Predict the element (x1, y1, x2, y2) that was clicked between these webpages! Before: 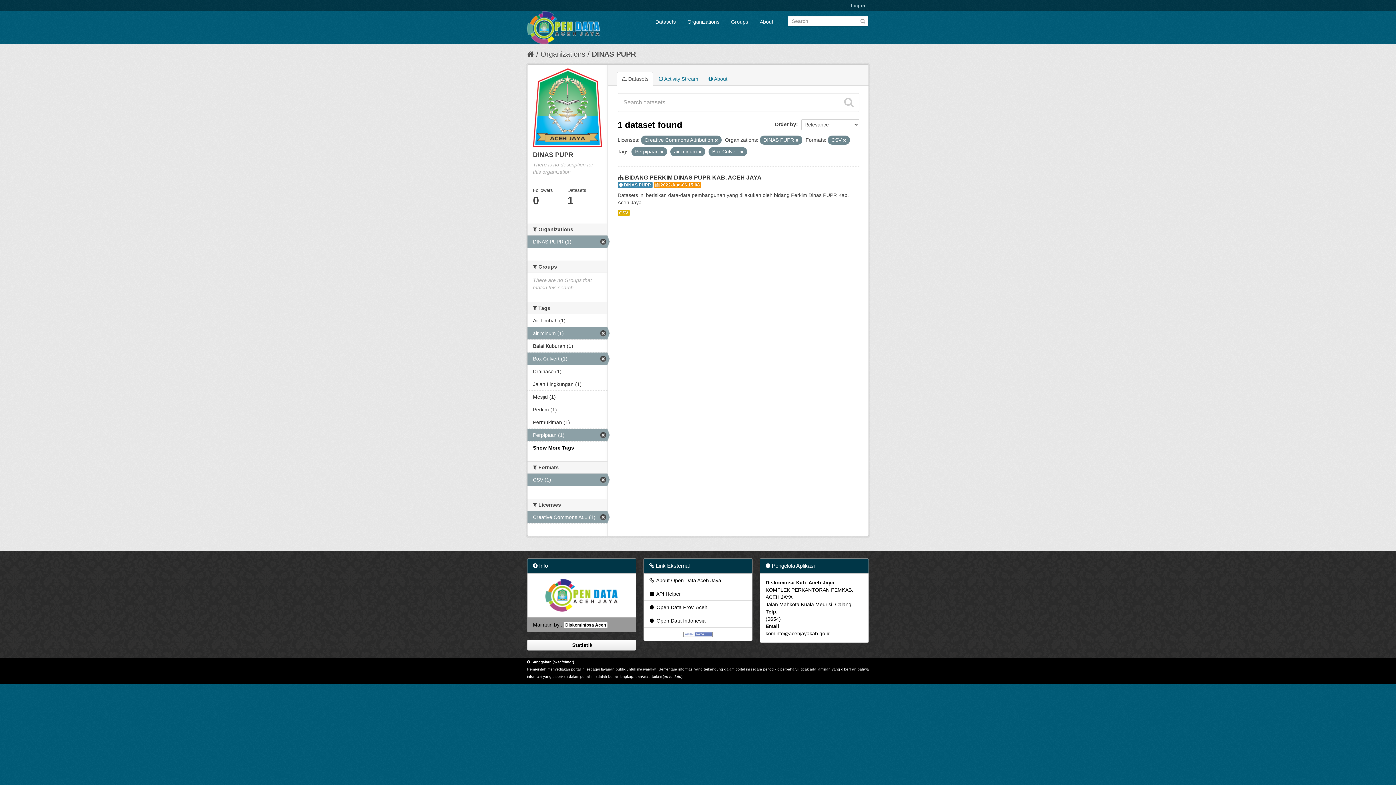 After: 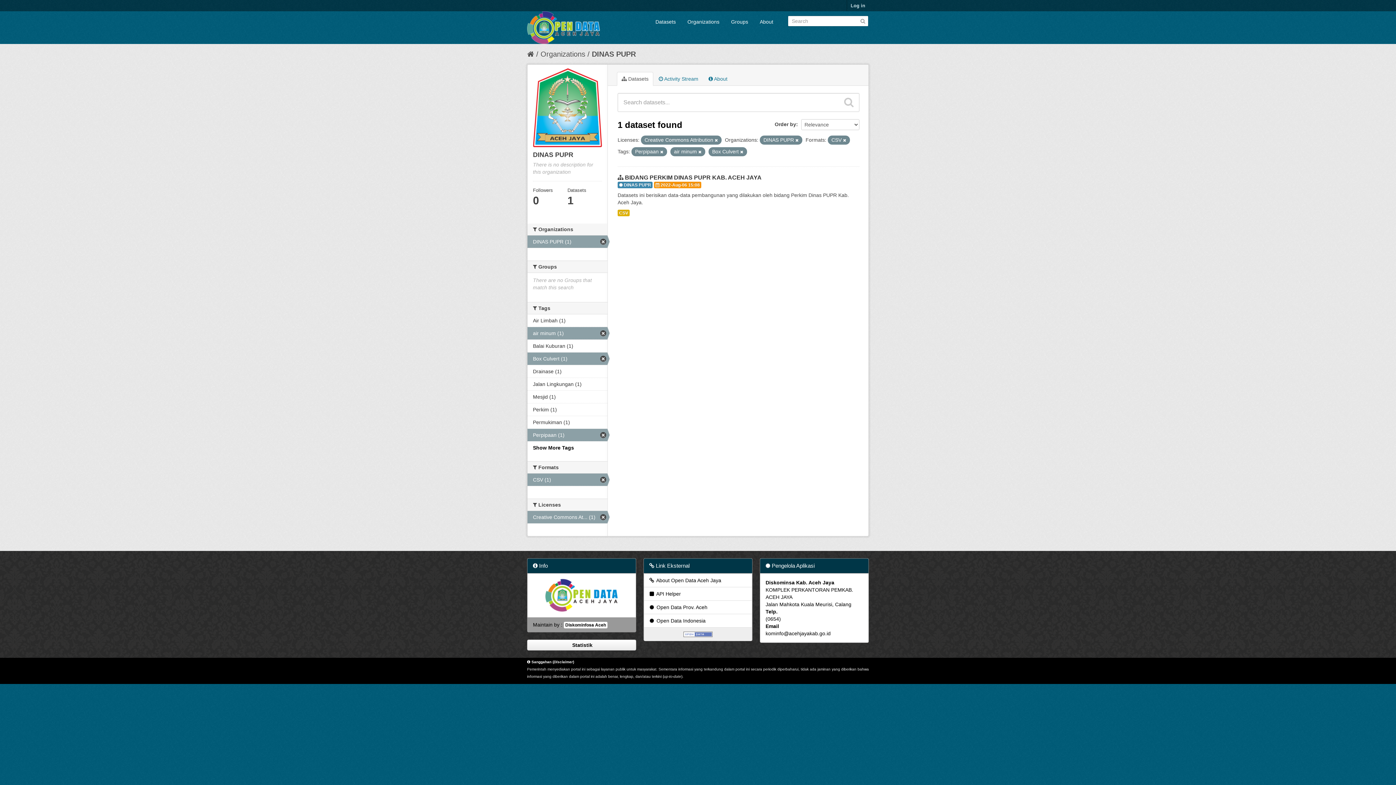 Action: bbox: (644, 627, 752, 641)